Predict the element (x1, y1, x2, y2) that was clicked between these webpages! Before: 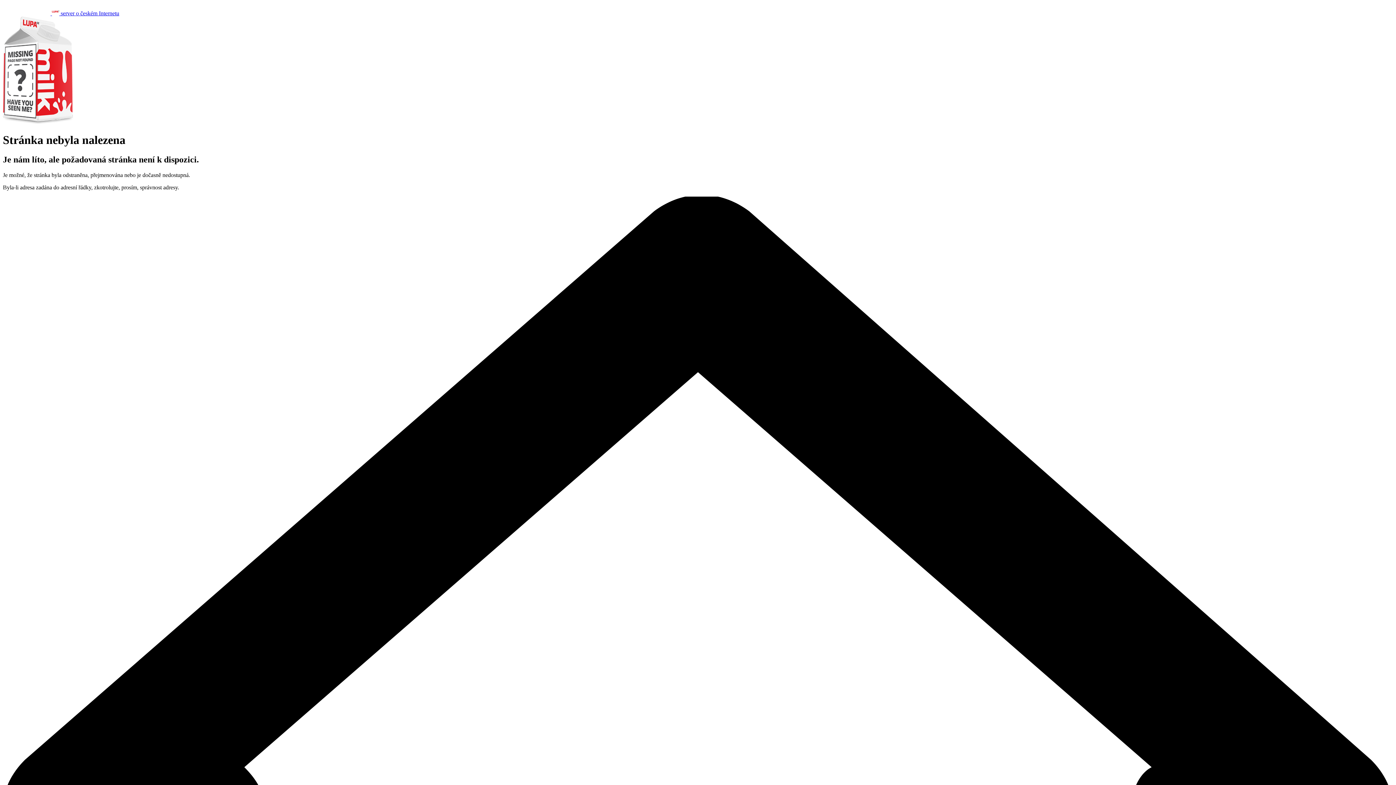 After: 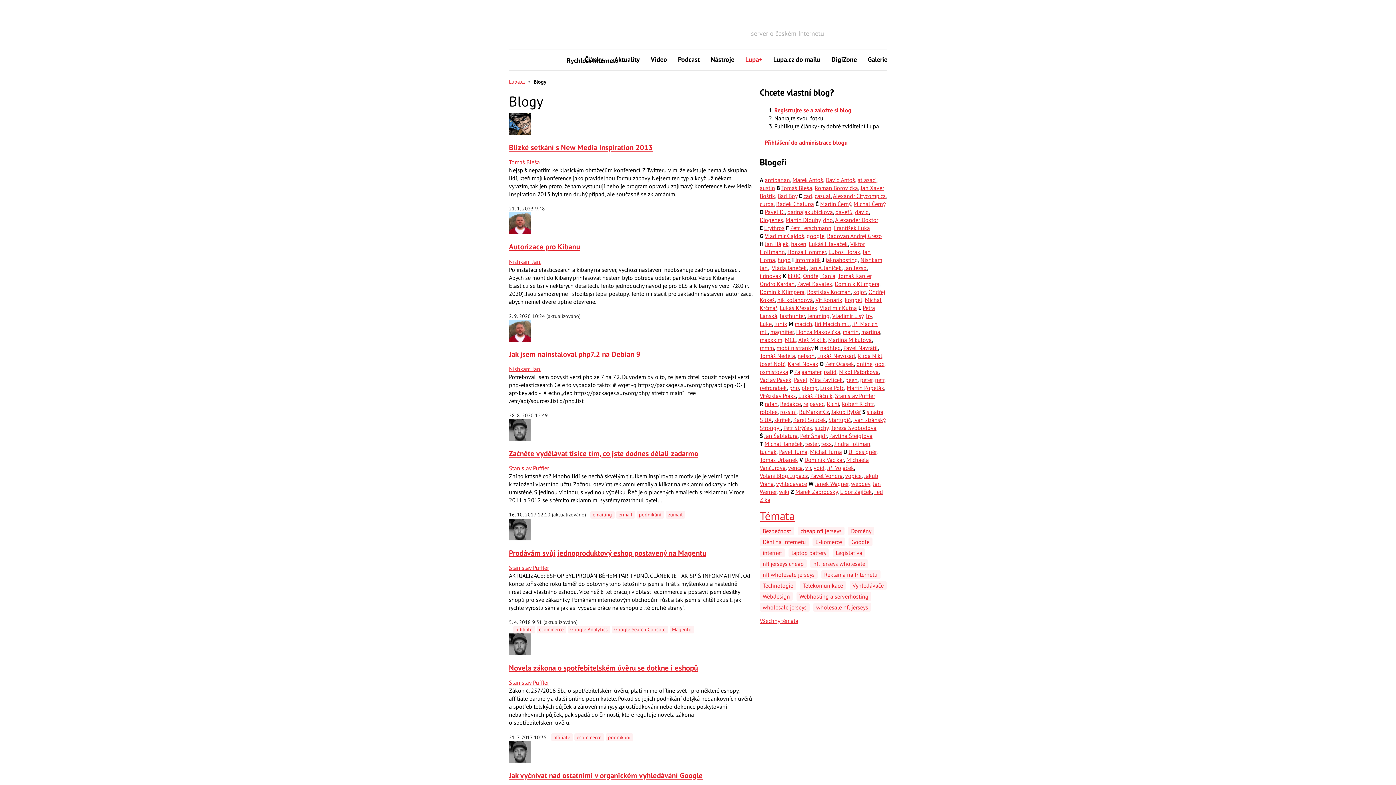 Action: bbox: (2, 10, 119, 16) label:   server o českém Internetu